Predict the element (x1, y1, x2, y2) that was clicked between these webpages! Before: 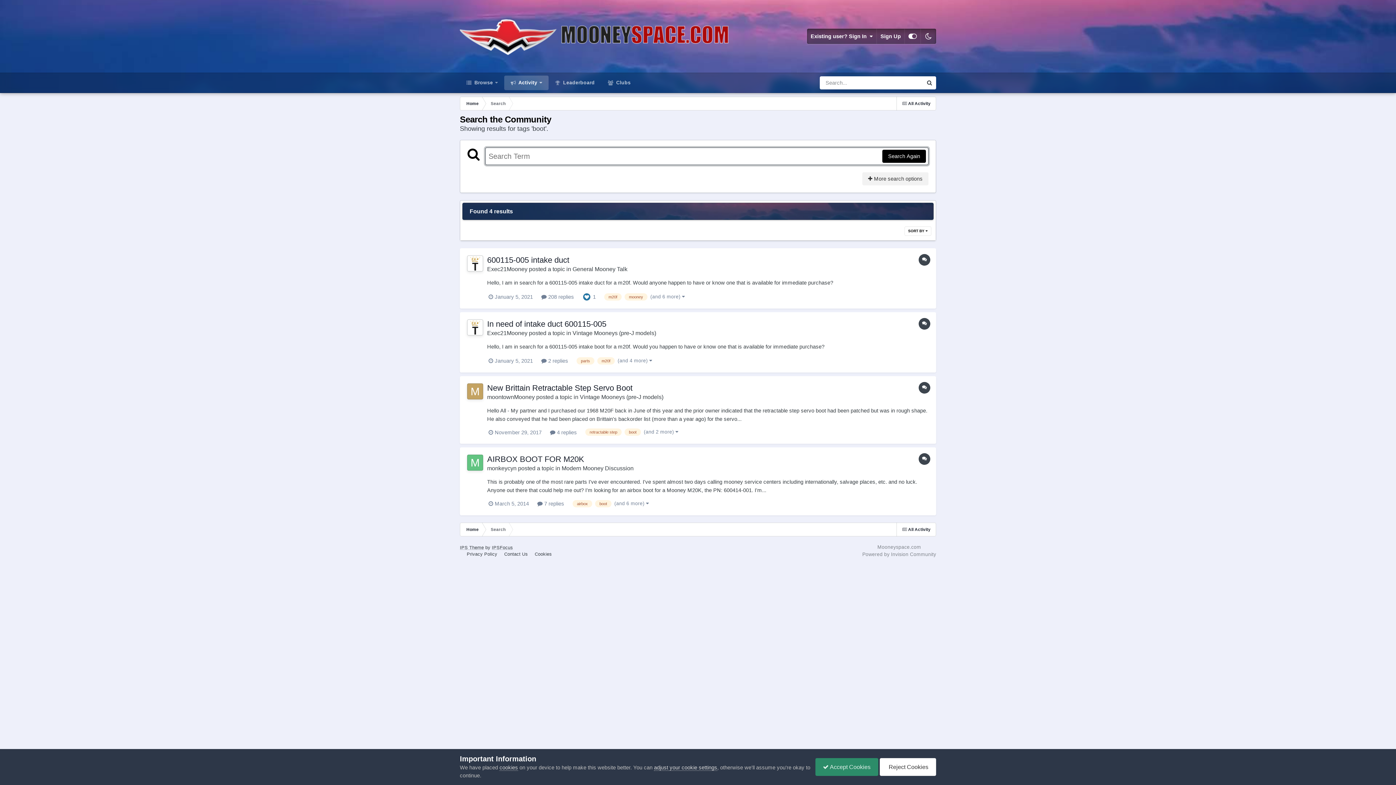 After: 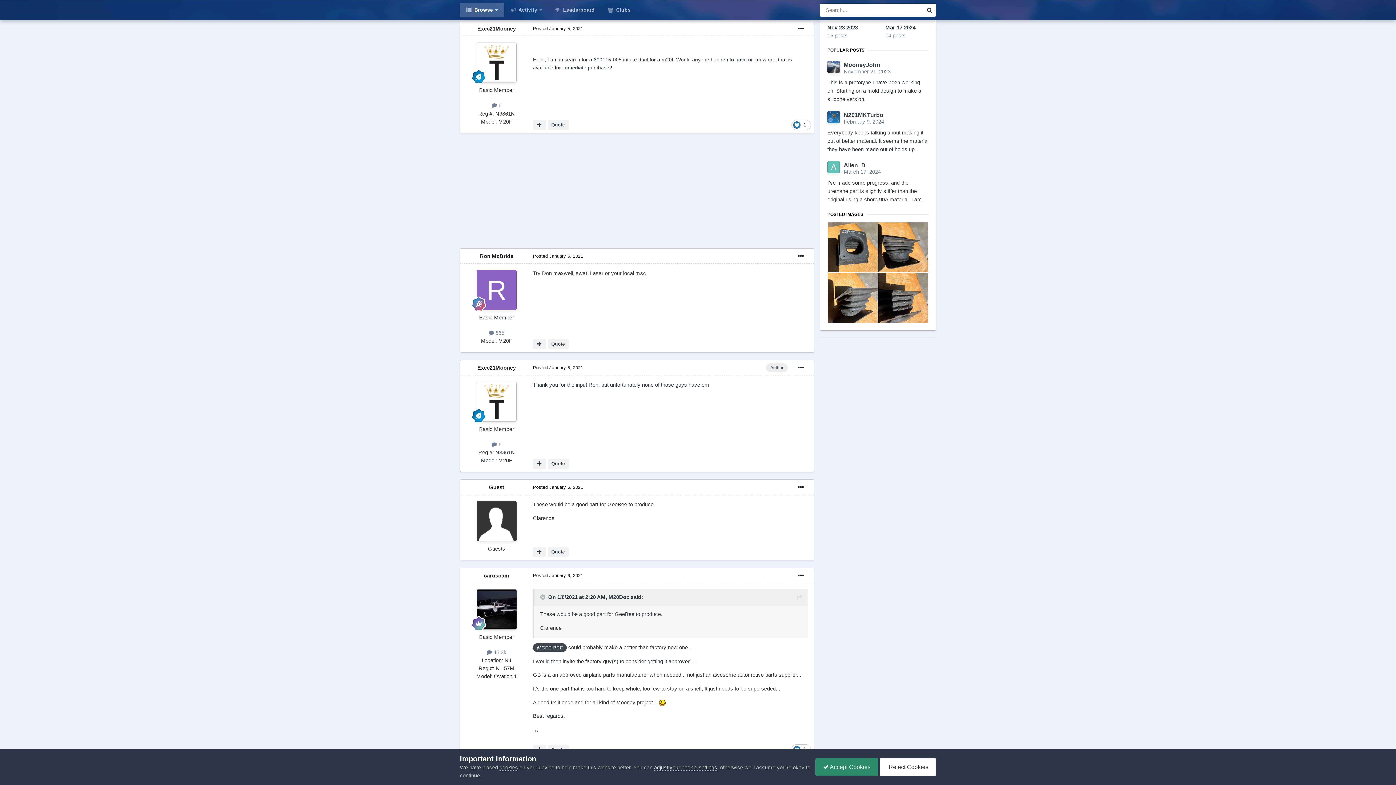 Action: bbox: (487, 255, 569, 264) label: 600115-005 intake duct